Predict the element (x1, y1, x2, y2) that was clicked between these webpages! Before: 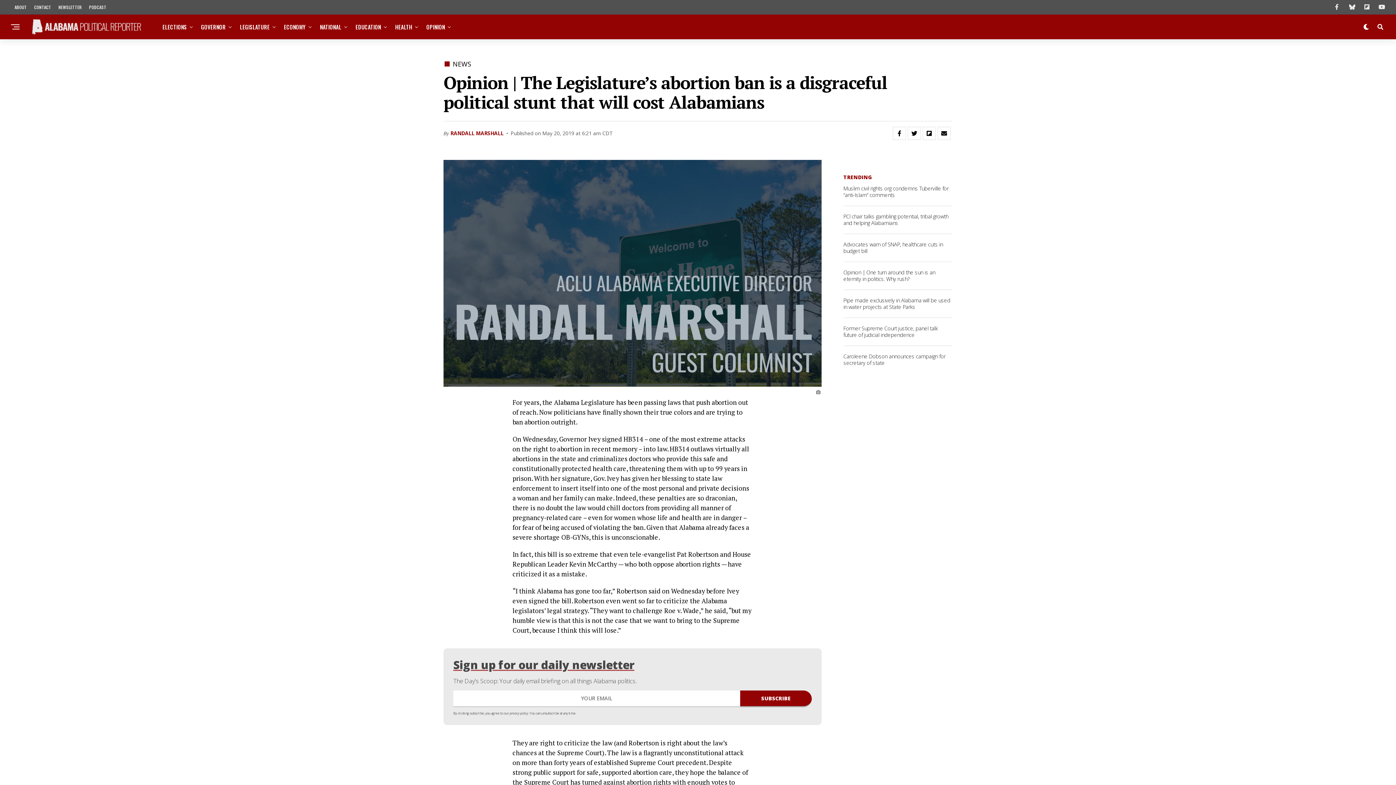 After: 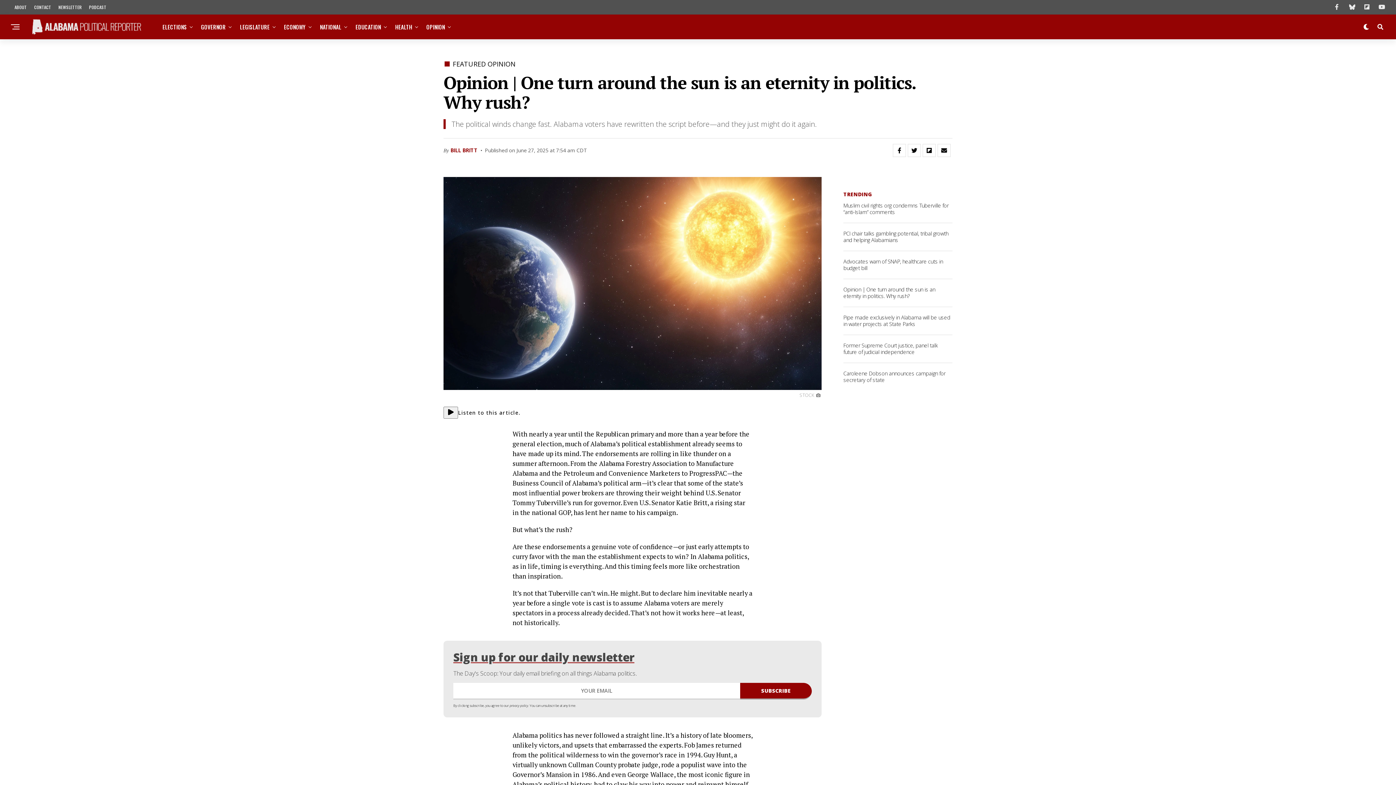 Action: bbox: (843, 268, 935, 282) label: Opinion | One turn around the sun is an eternity in politics. Why rush?